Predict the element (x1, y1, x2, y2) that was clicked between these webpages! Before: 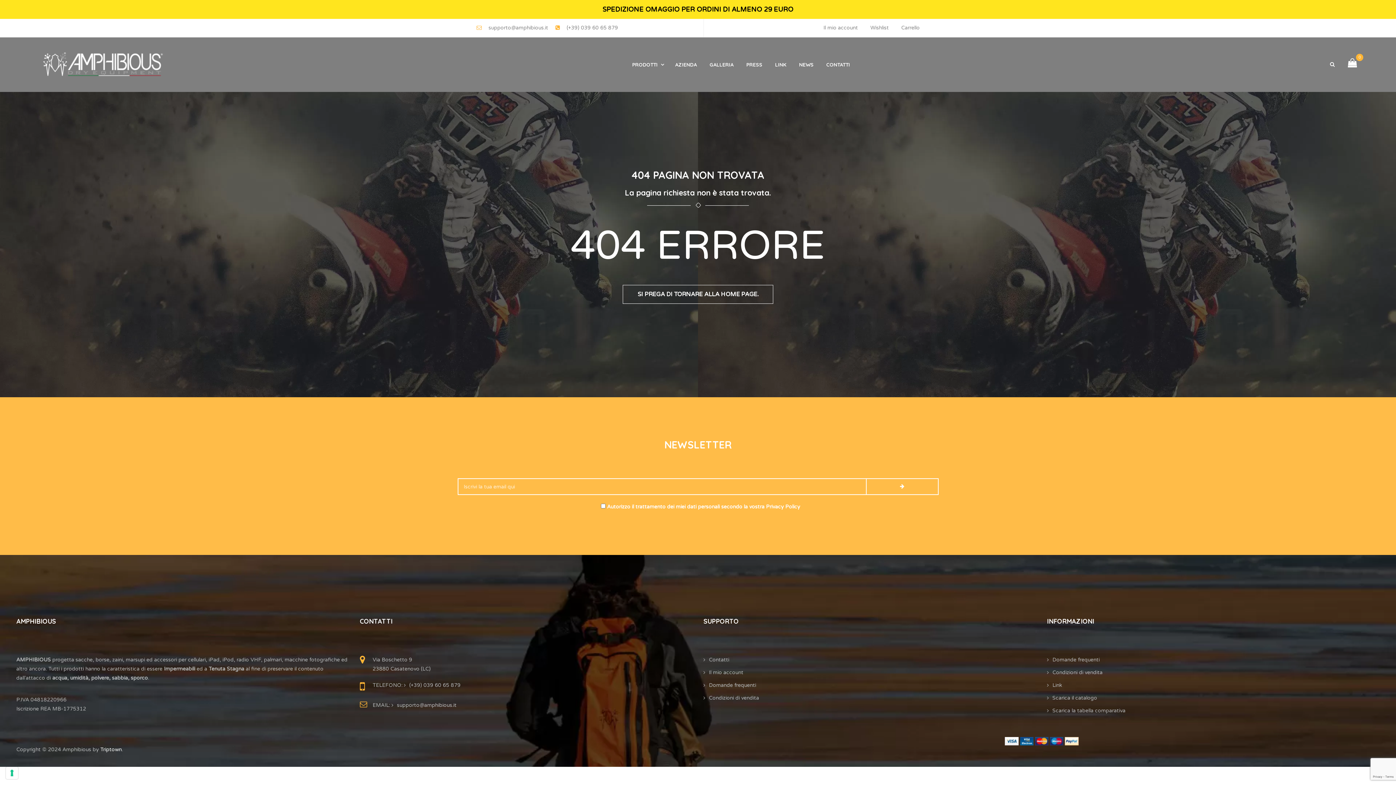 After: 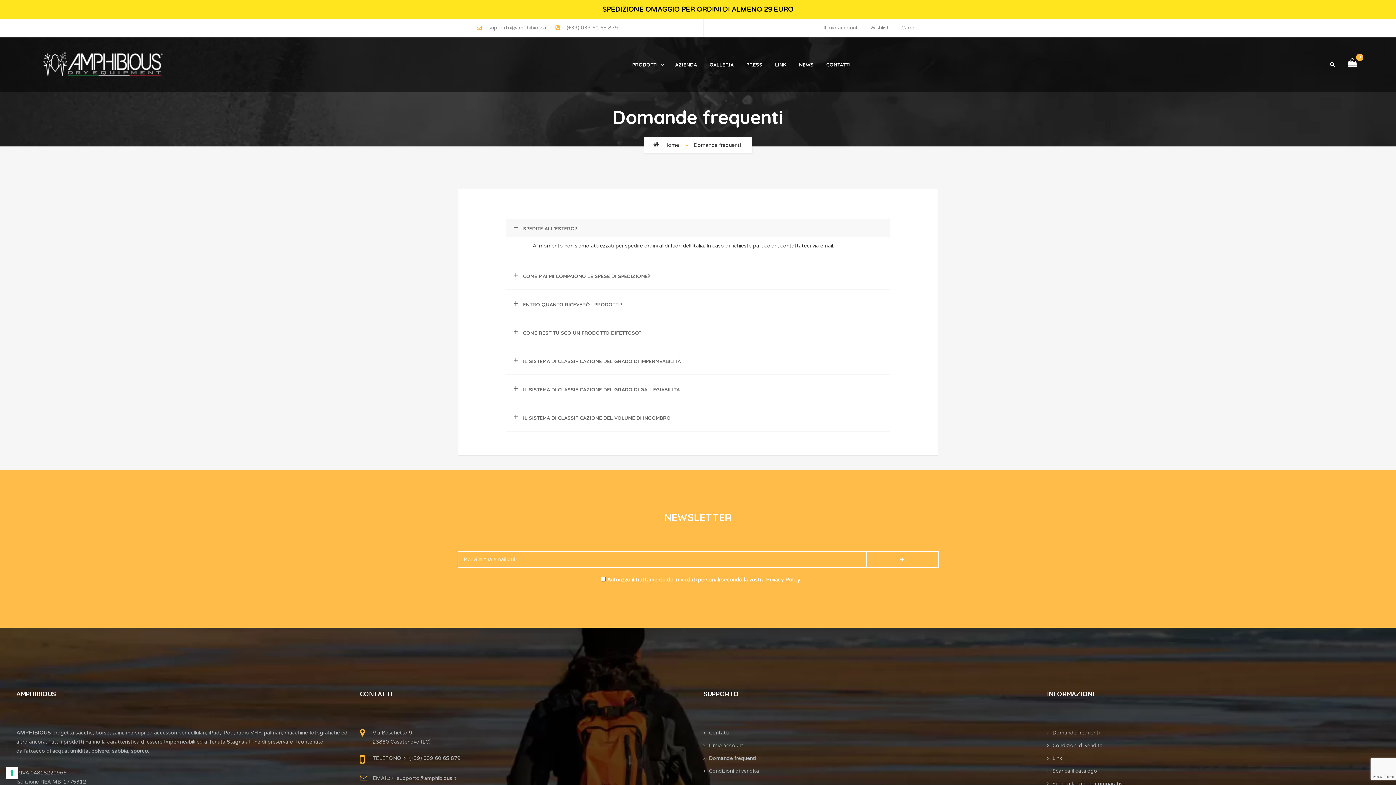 Action: bbox: (703, 681, 756, 690) label: Domande frequenti